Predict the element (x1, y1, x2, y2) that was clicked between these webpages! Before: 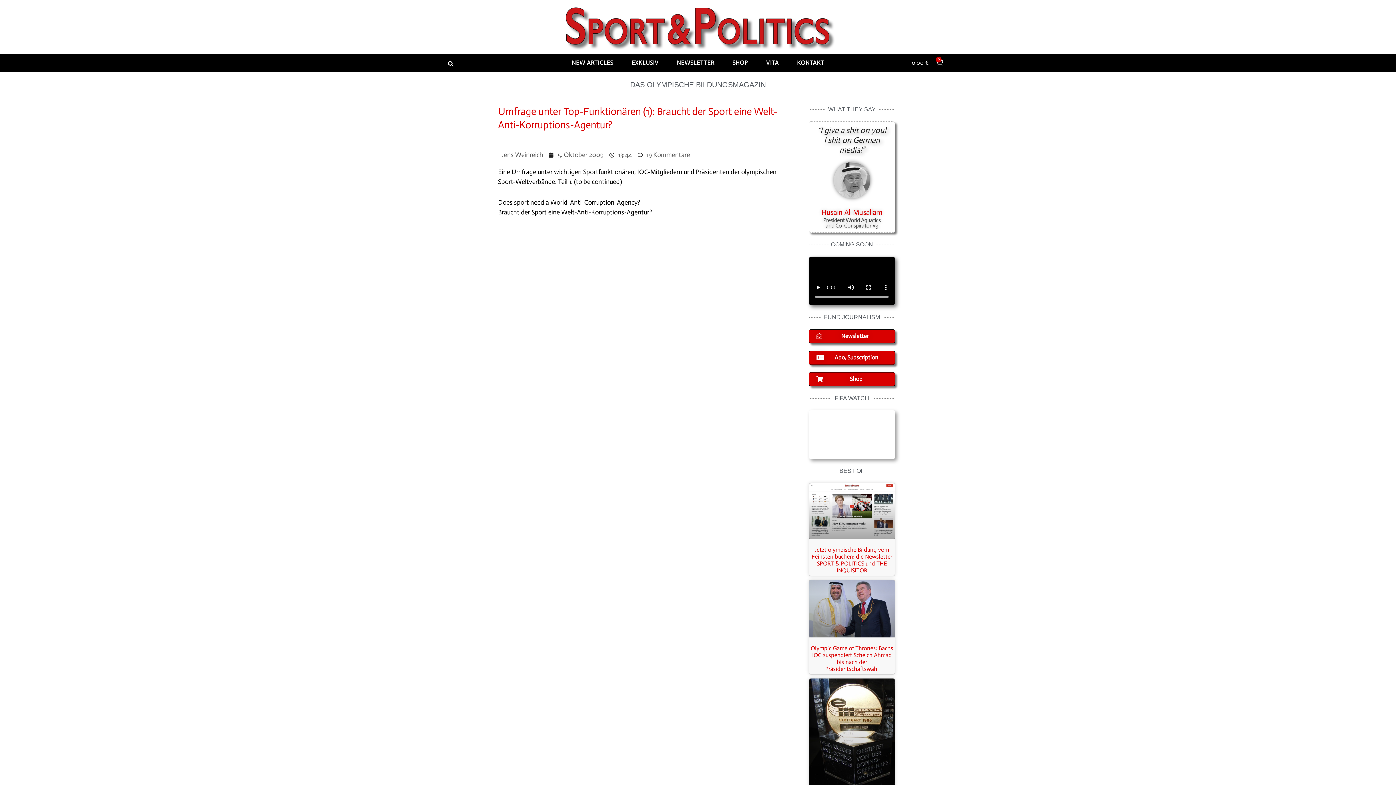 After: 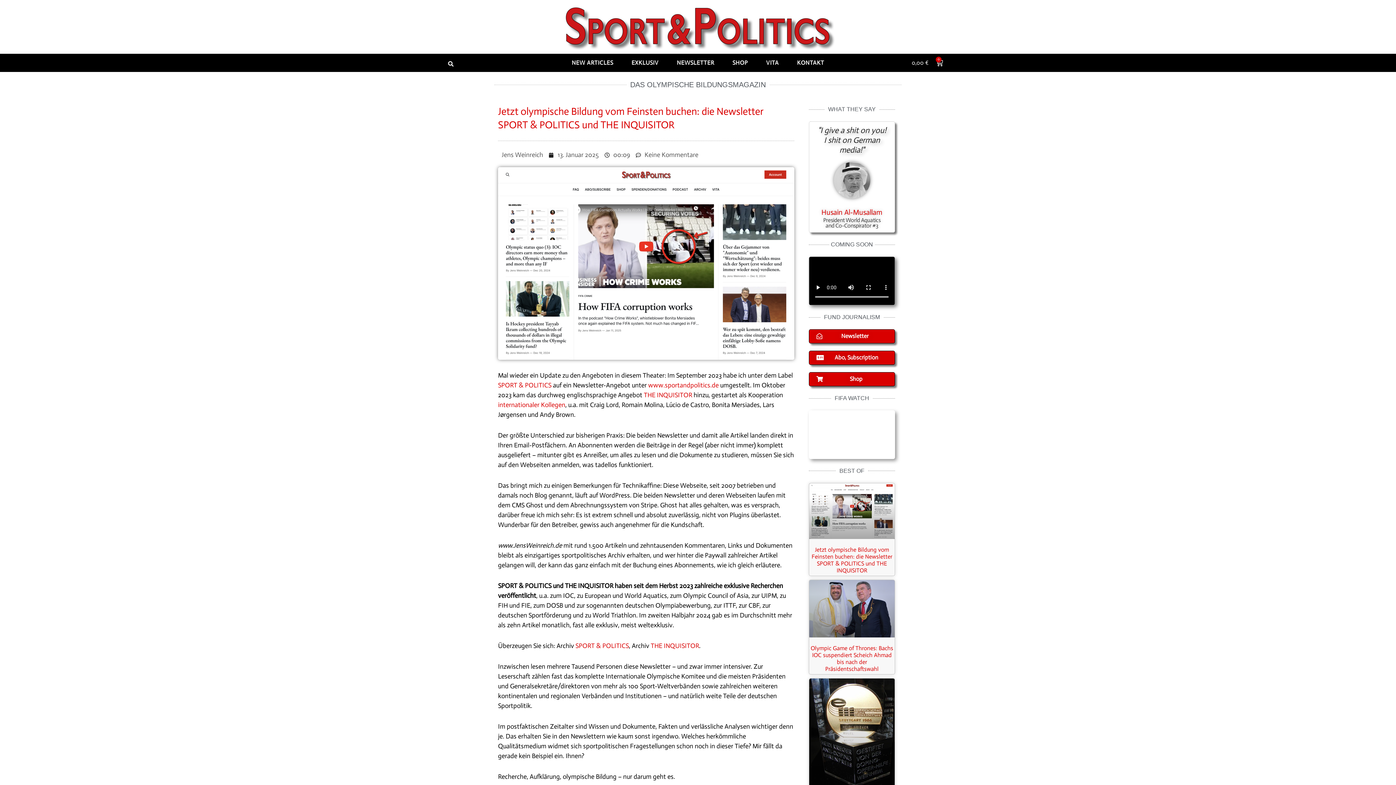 Action: bbox: (811, 546, 892, 574) label: Jetzt olympische Bildung vom Feinsten buchen: die Newsletter SPORT & POLITICS und THE INQUISITOR